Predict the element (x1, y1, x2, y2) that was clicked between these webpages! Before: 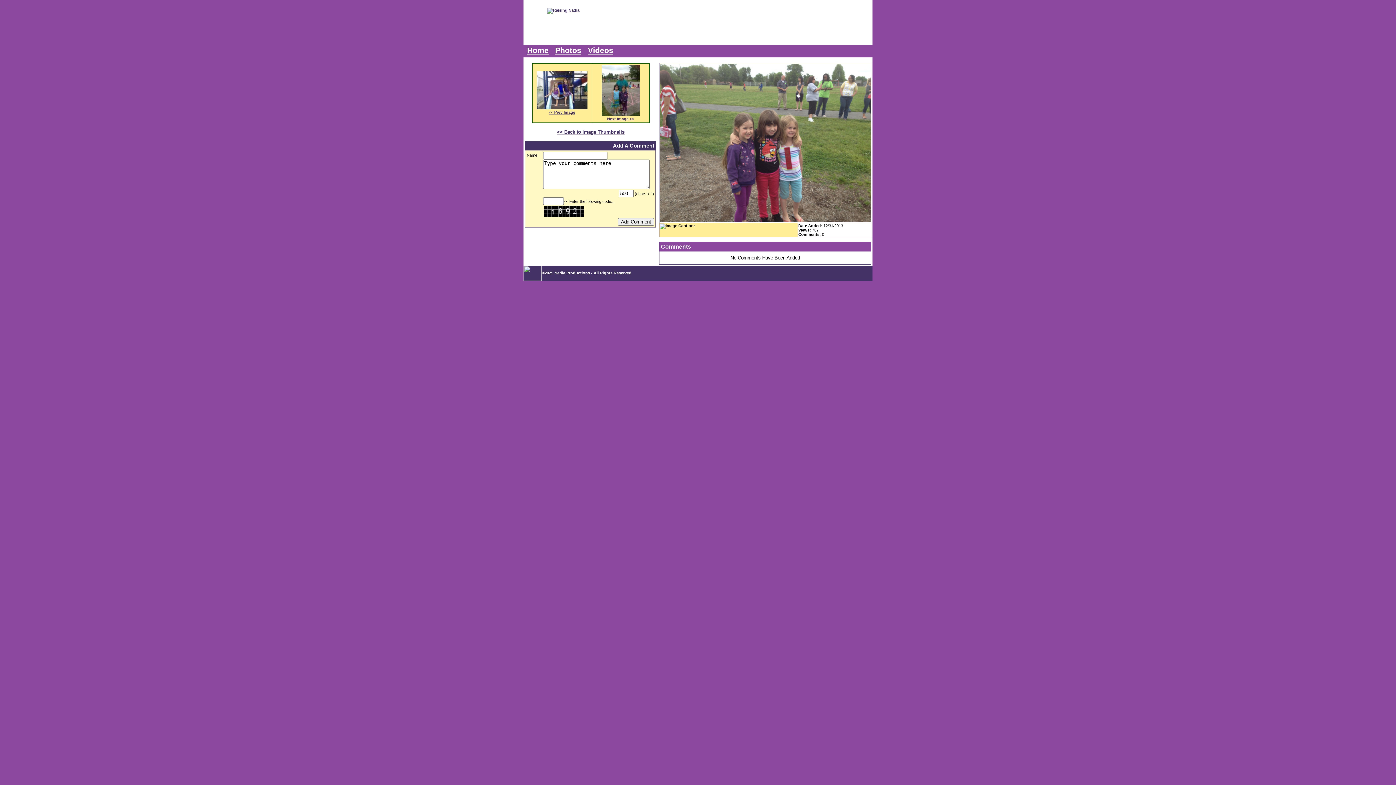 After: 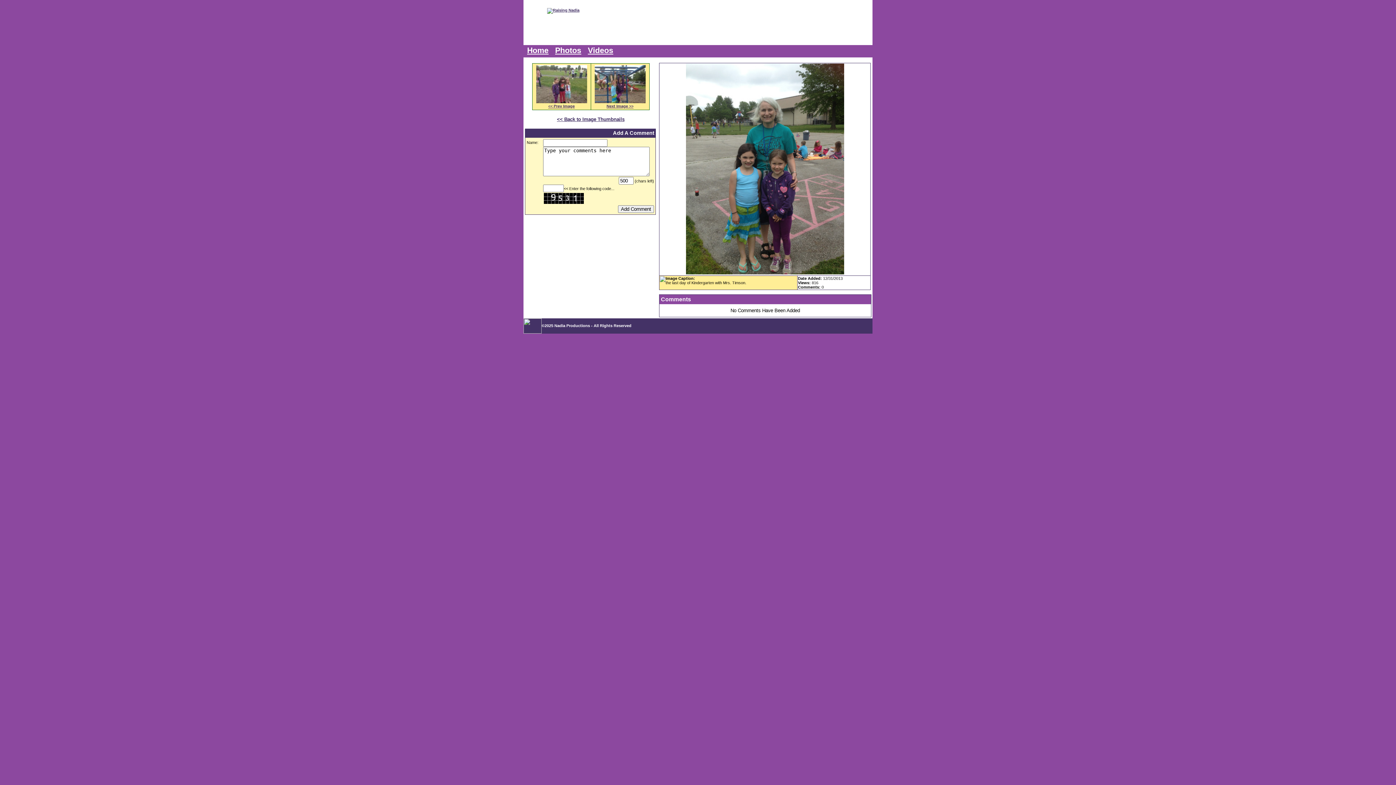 Action: label: 
Next Image >> bbox: (601, 112, 639, 121)